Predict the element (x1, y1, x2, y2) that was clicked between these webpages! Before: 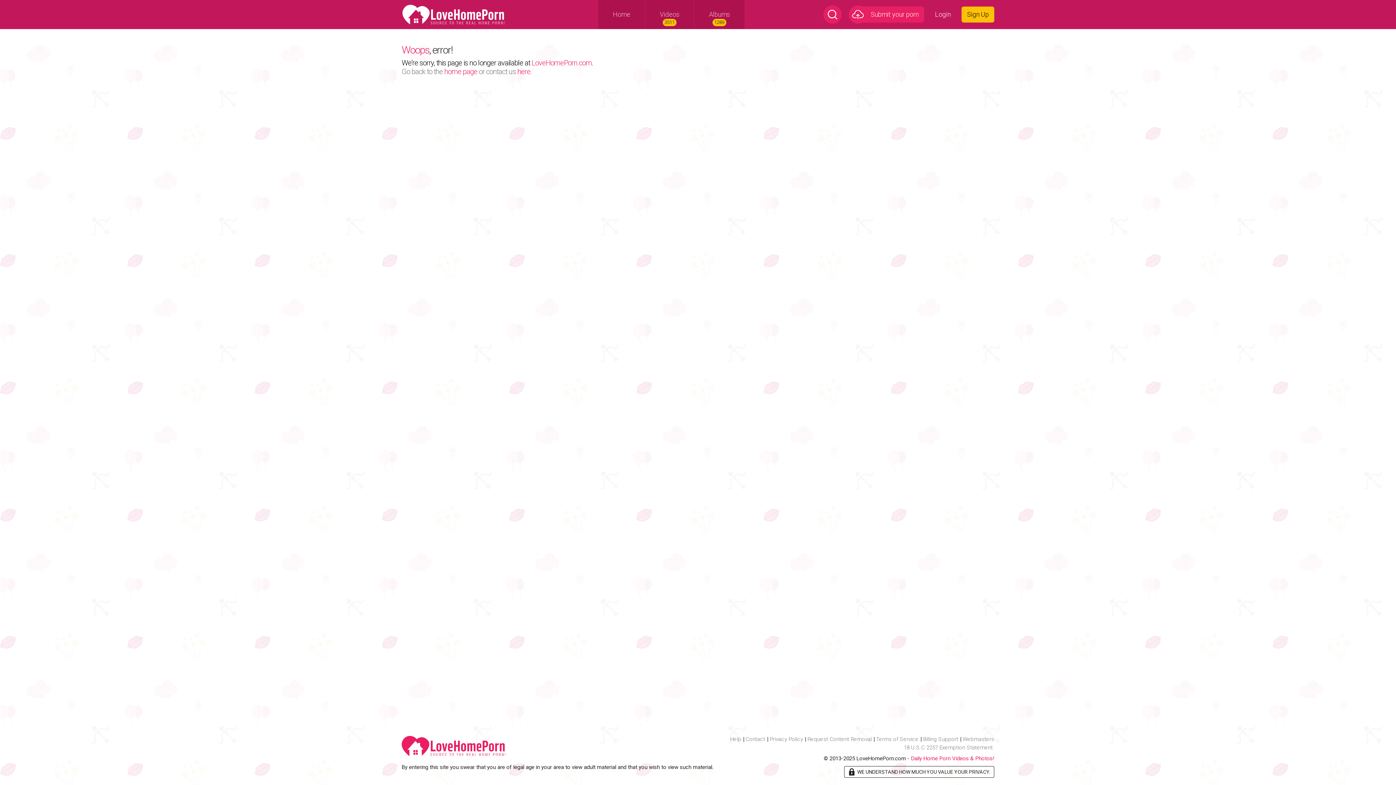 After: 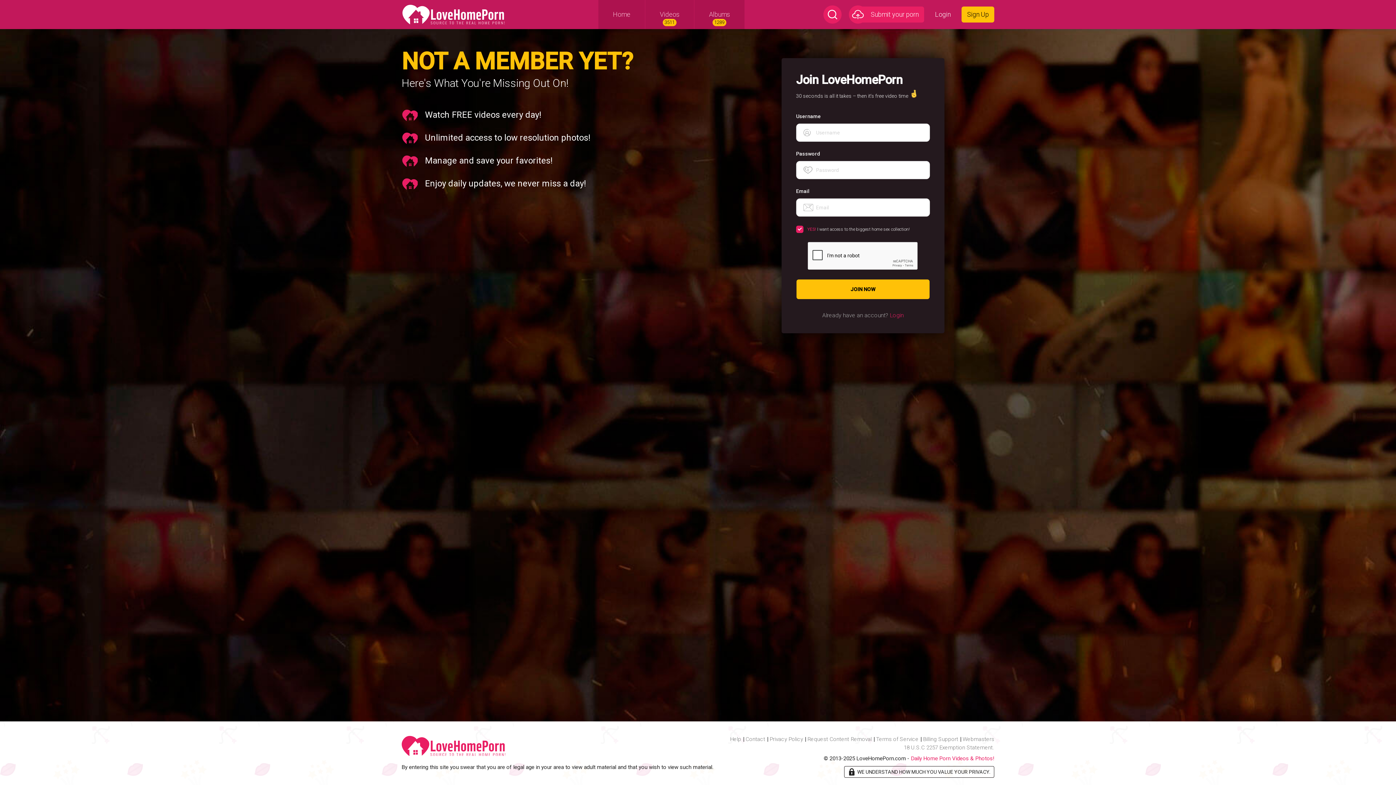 Action: label: Sign Up bbox: (961, 6, 994, 22)